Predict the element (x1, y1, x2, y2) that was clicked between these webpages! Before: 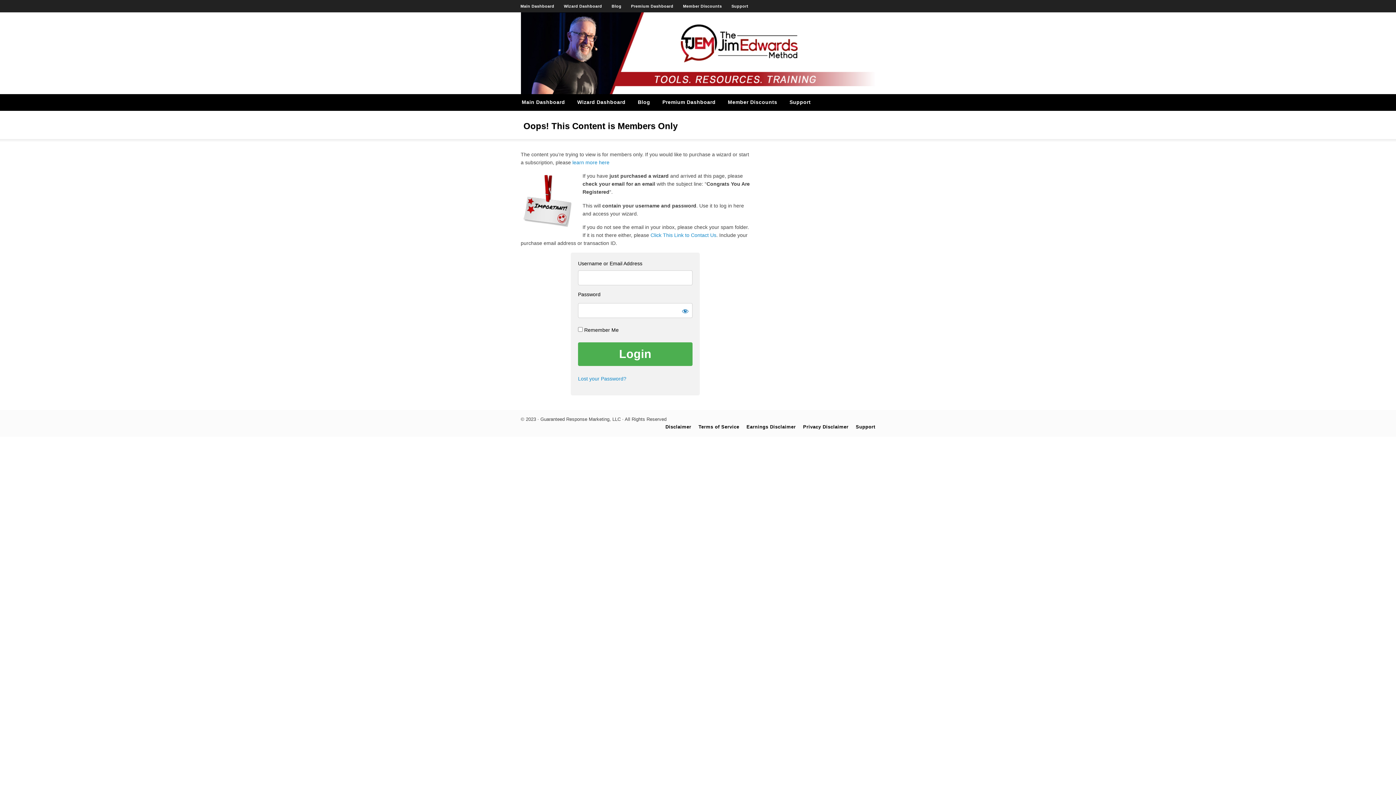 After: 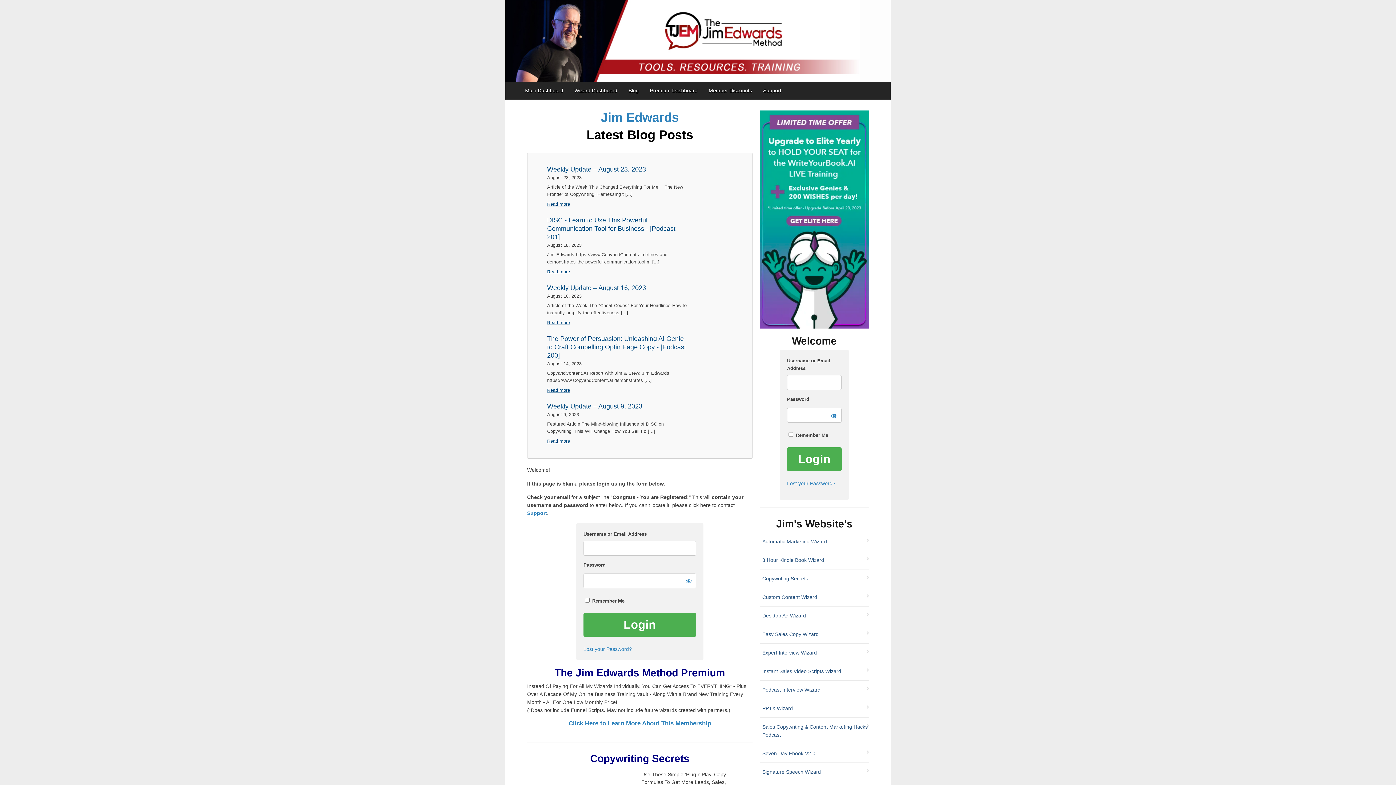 Action: bbox: (572, 159, 609, 165) label: learn more here